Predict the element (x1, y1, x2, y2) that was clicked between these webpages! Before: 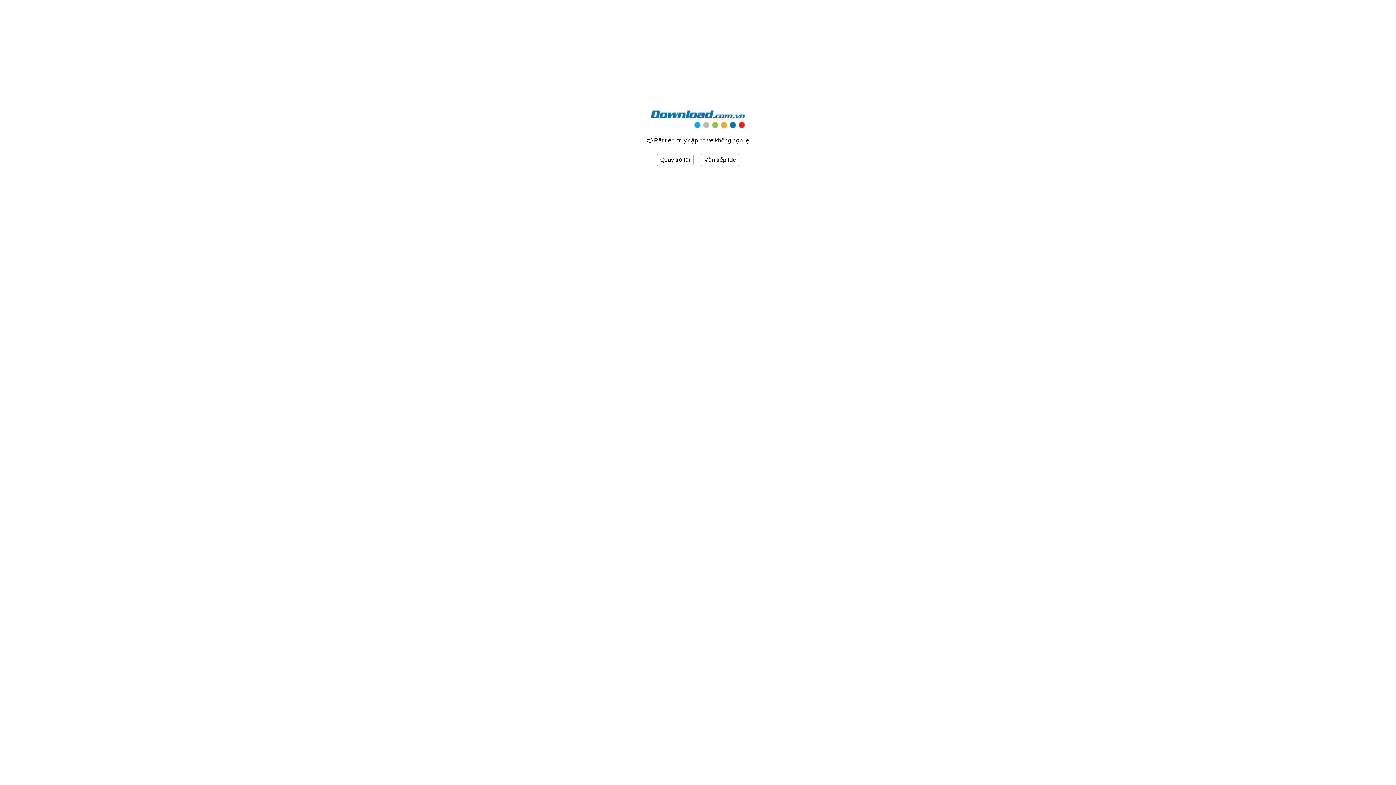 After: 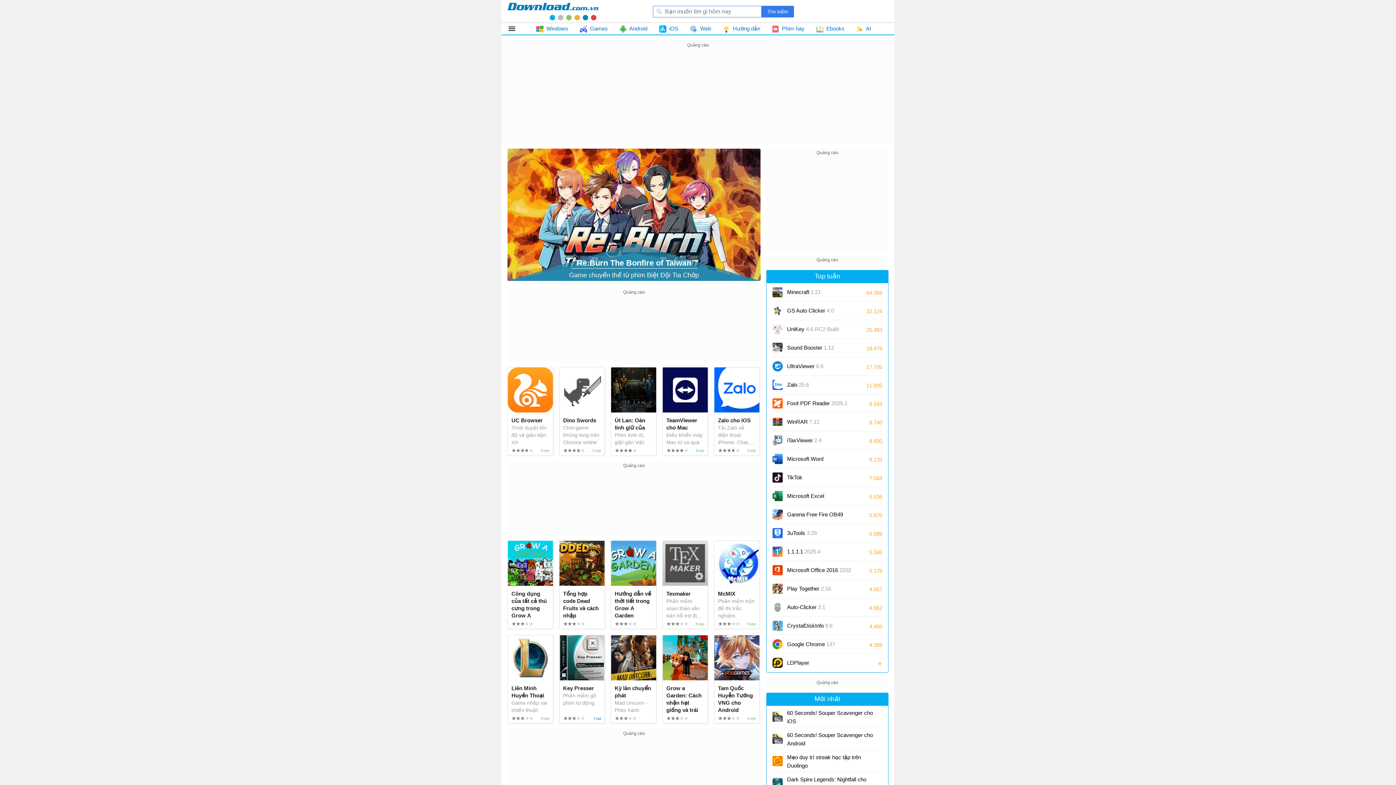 Action: bbox: (627, 108, 769, 130)